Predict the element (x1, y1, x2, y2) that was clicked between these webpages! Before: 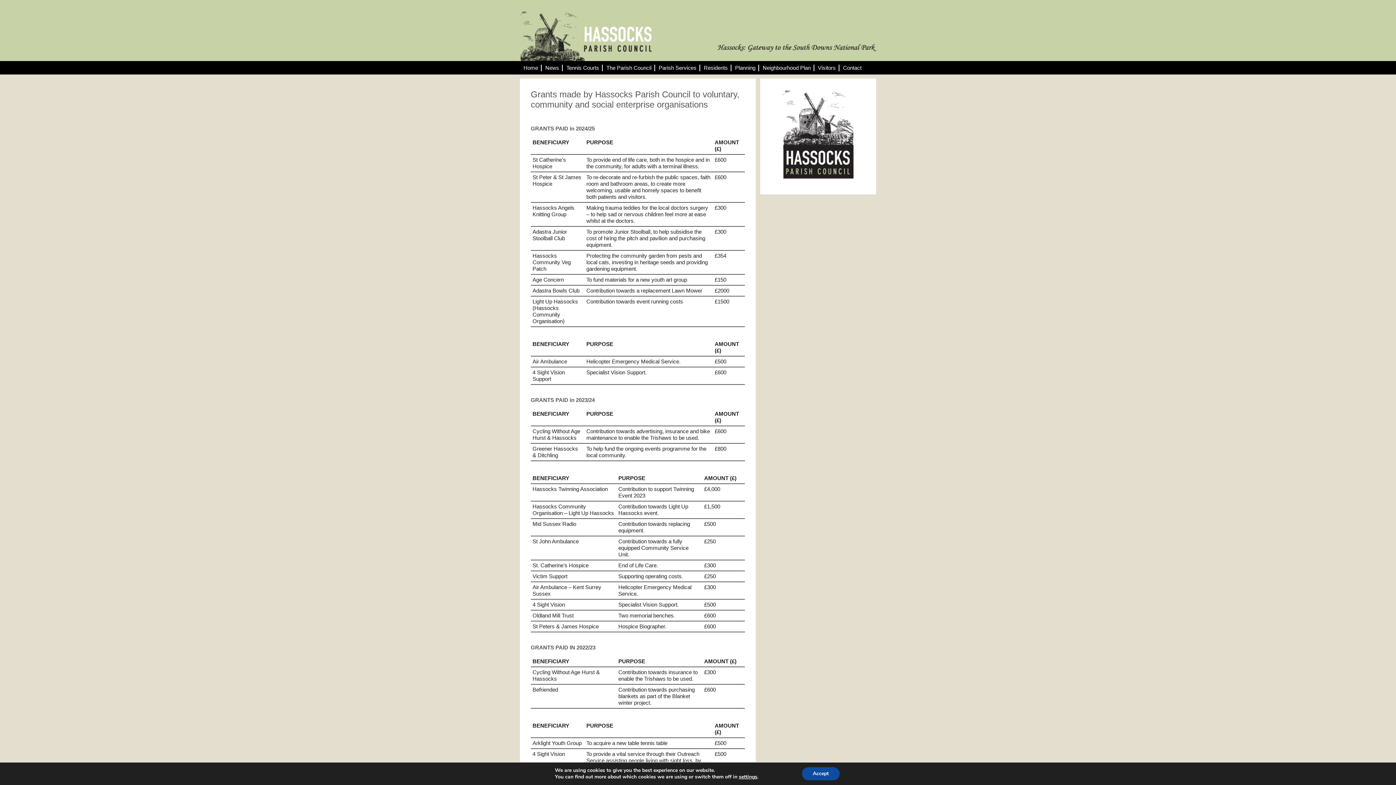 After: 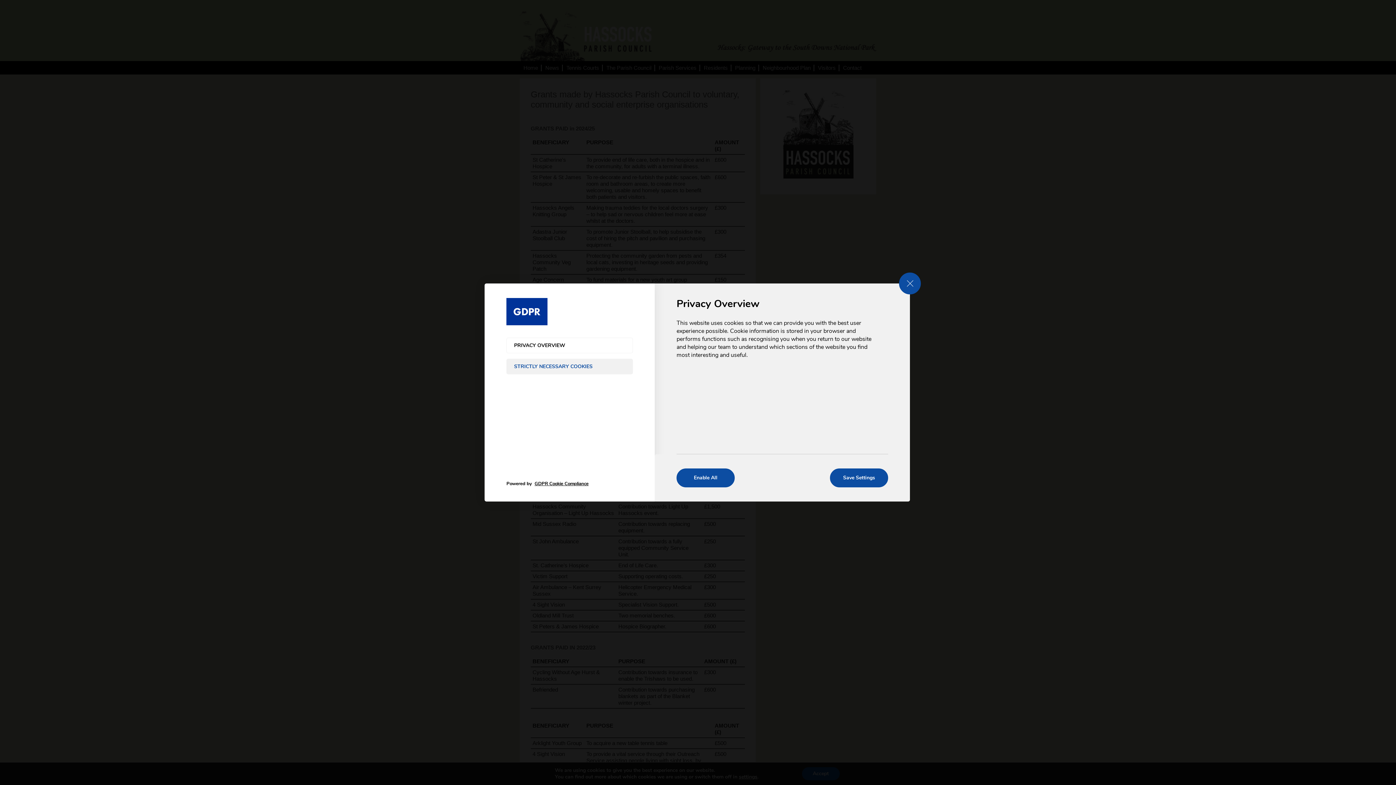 Action: label: settings bbox: (739, 774, 757, 780)